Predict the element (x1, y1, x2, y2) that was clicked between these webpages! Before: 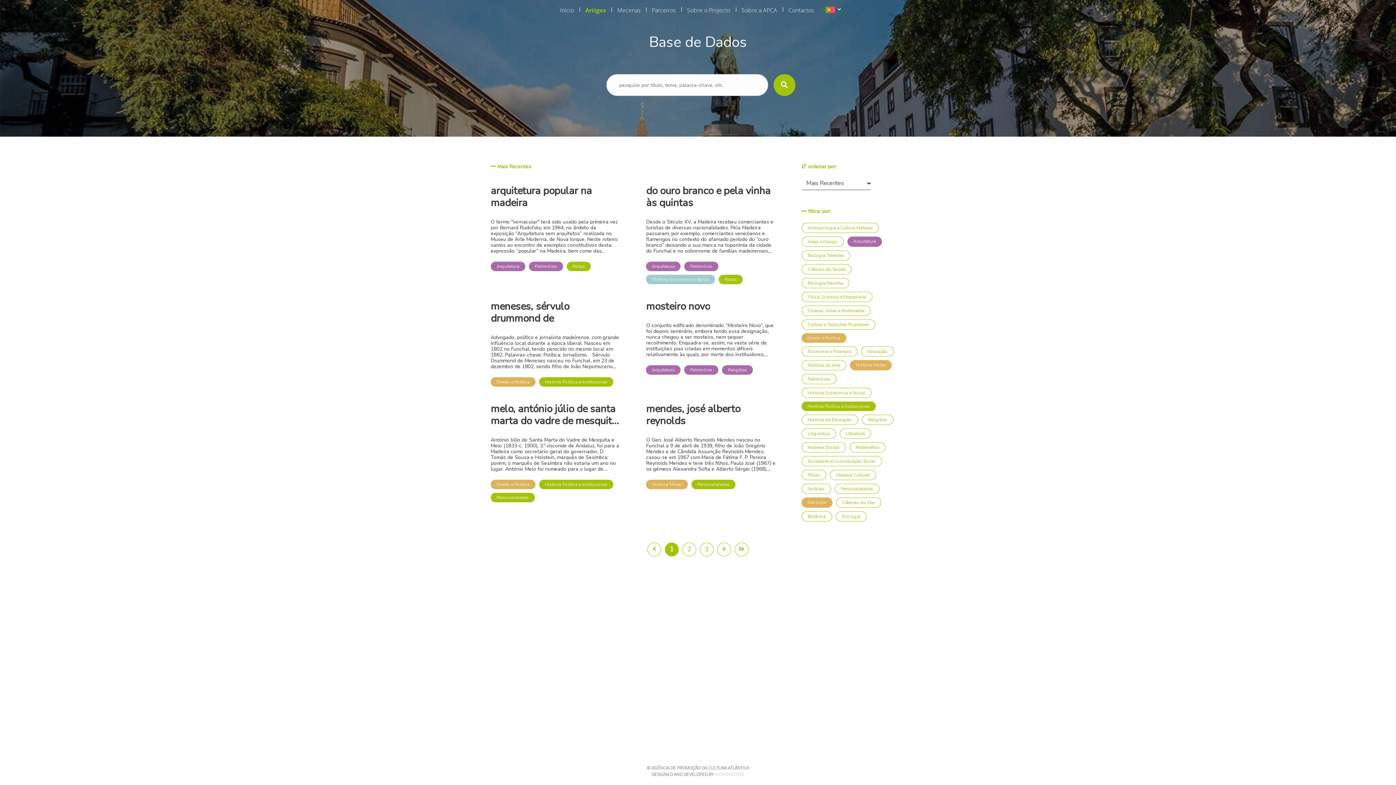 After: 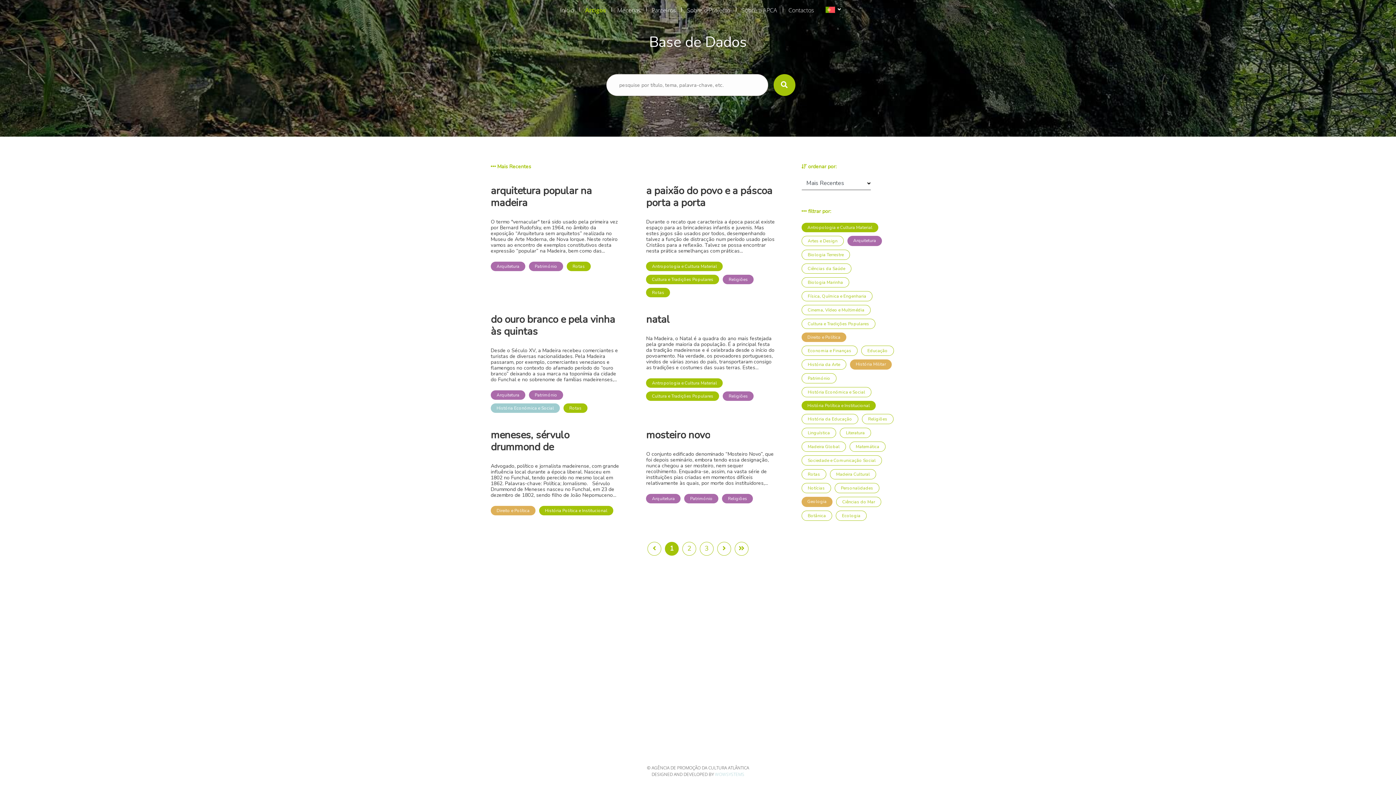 Action: bbox: (801, 222, 879, 233) label: Antropologia e Cultura Material